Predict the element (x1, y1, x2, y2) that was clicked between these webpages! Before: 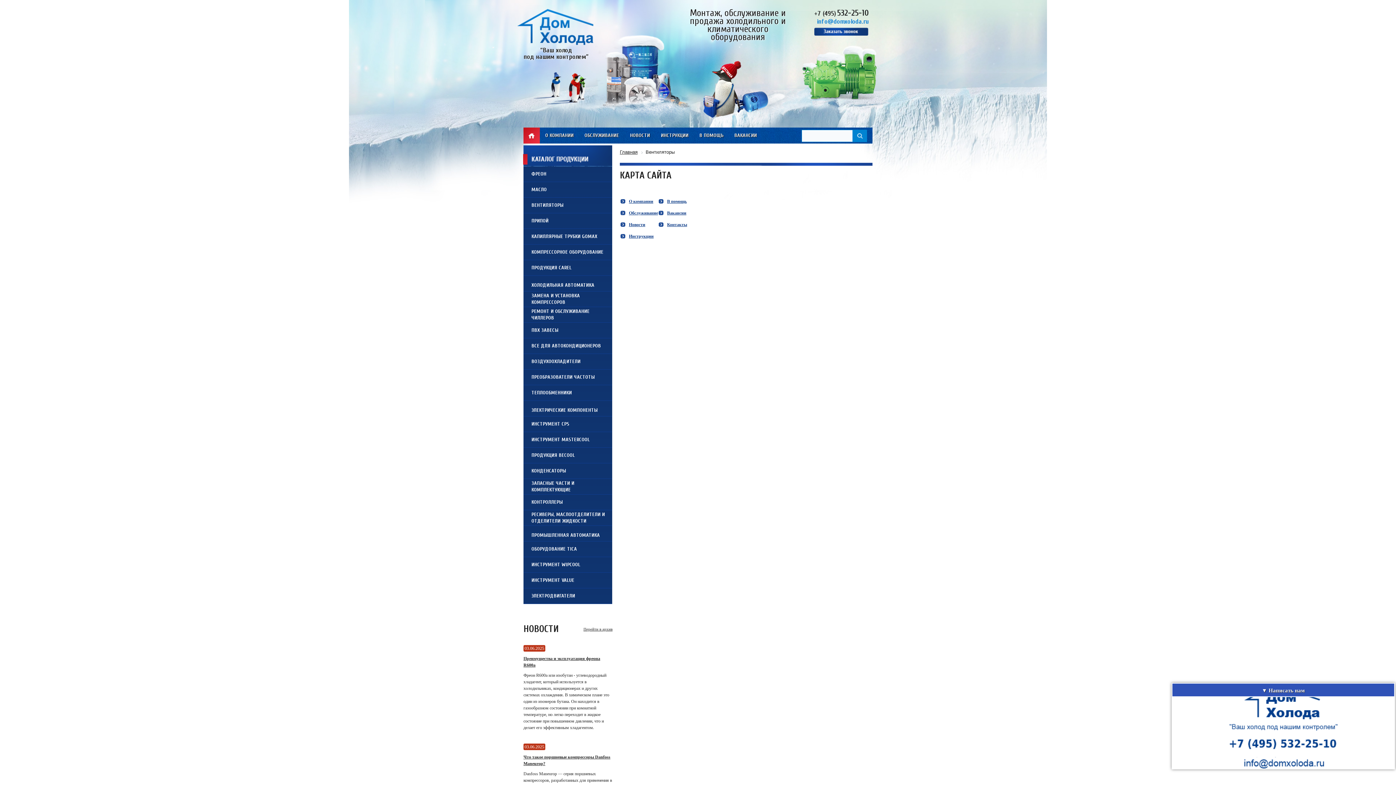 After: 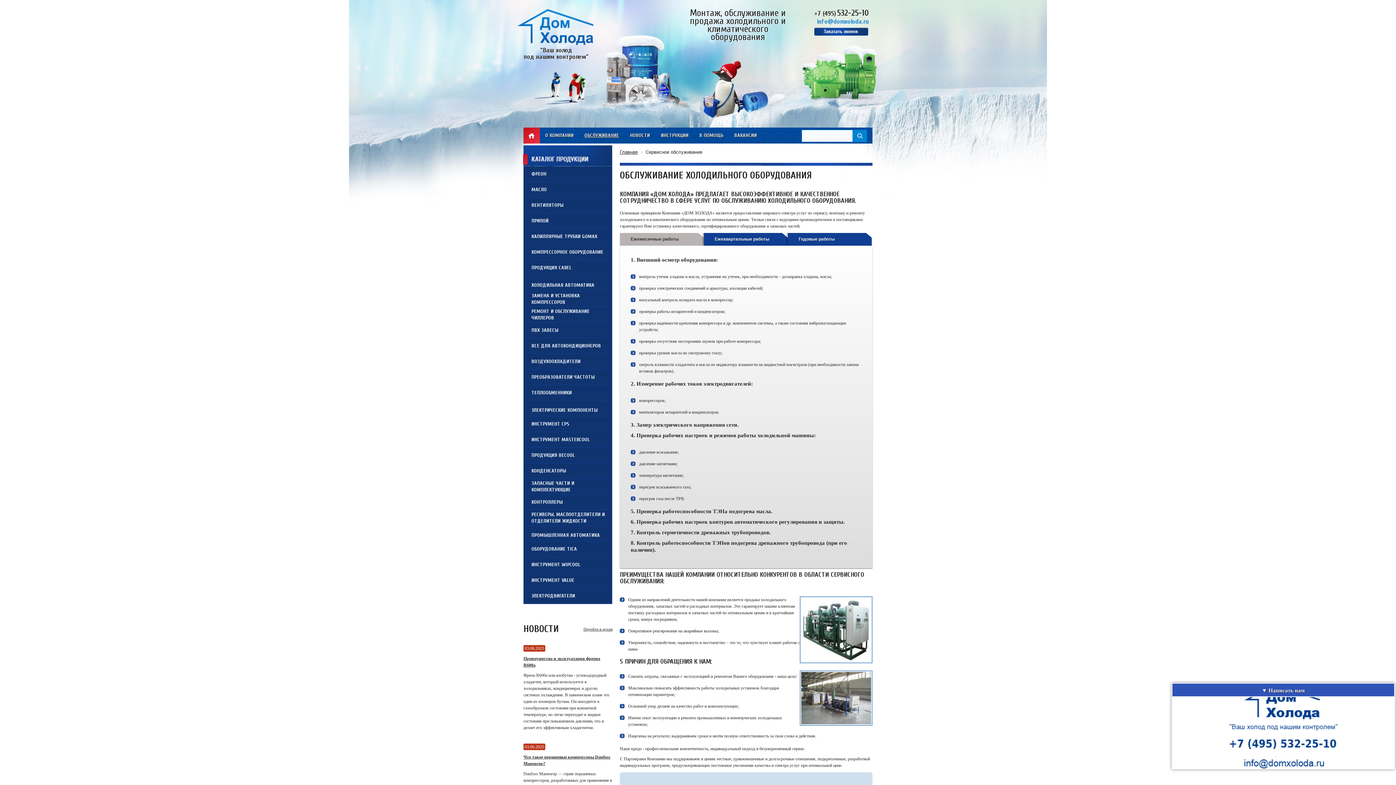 Action: bbox: (584, 132, 619, 138) label: ОБСЛУЖИВАНИЕ